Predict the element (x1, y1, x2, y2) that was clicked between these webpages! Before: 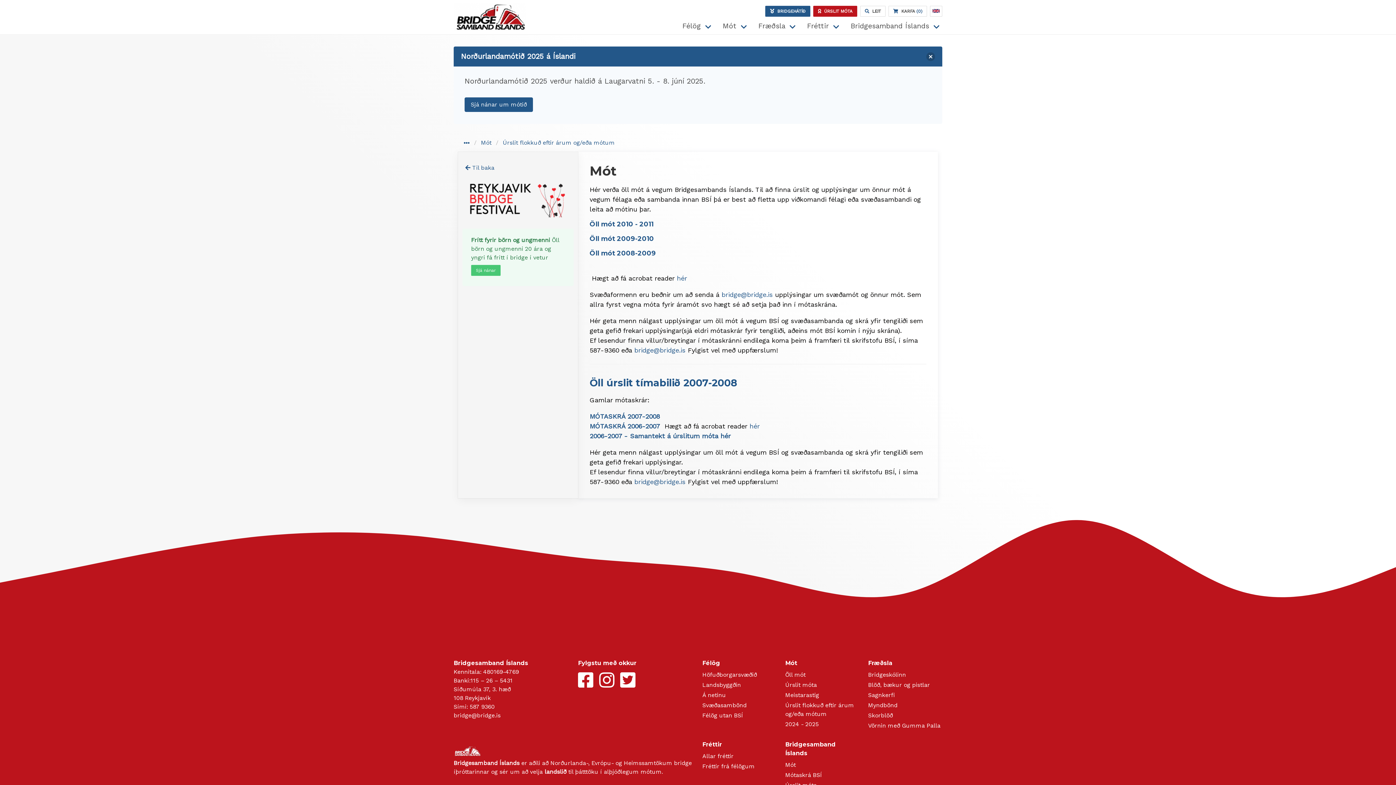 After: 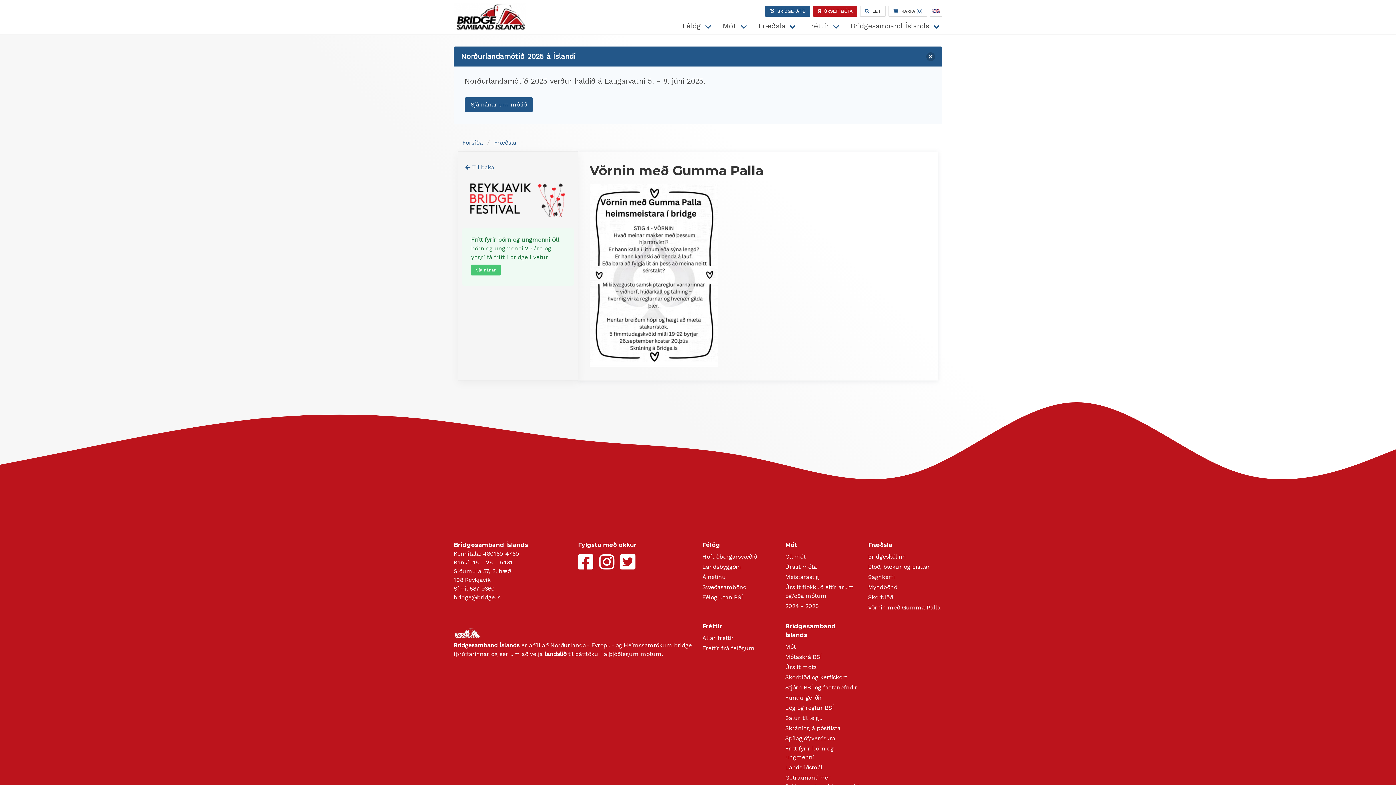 Action: label: Vörnin með Gumma Palla bbox: (868, 722, 940, 729)